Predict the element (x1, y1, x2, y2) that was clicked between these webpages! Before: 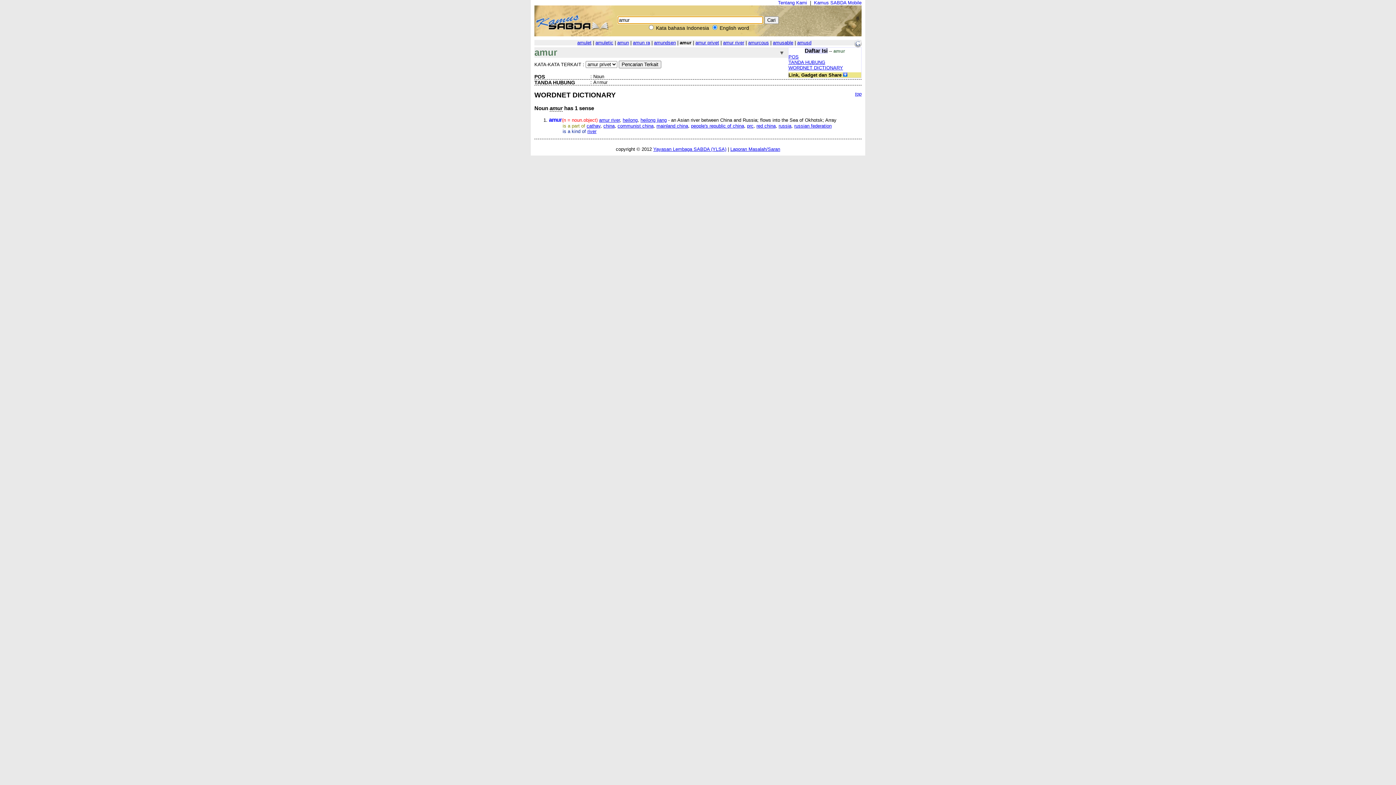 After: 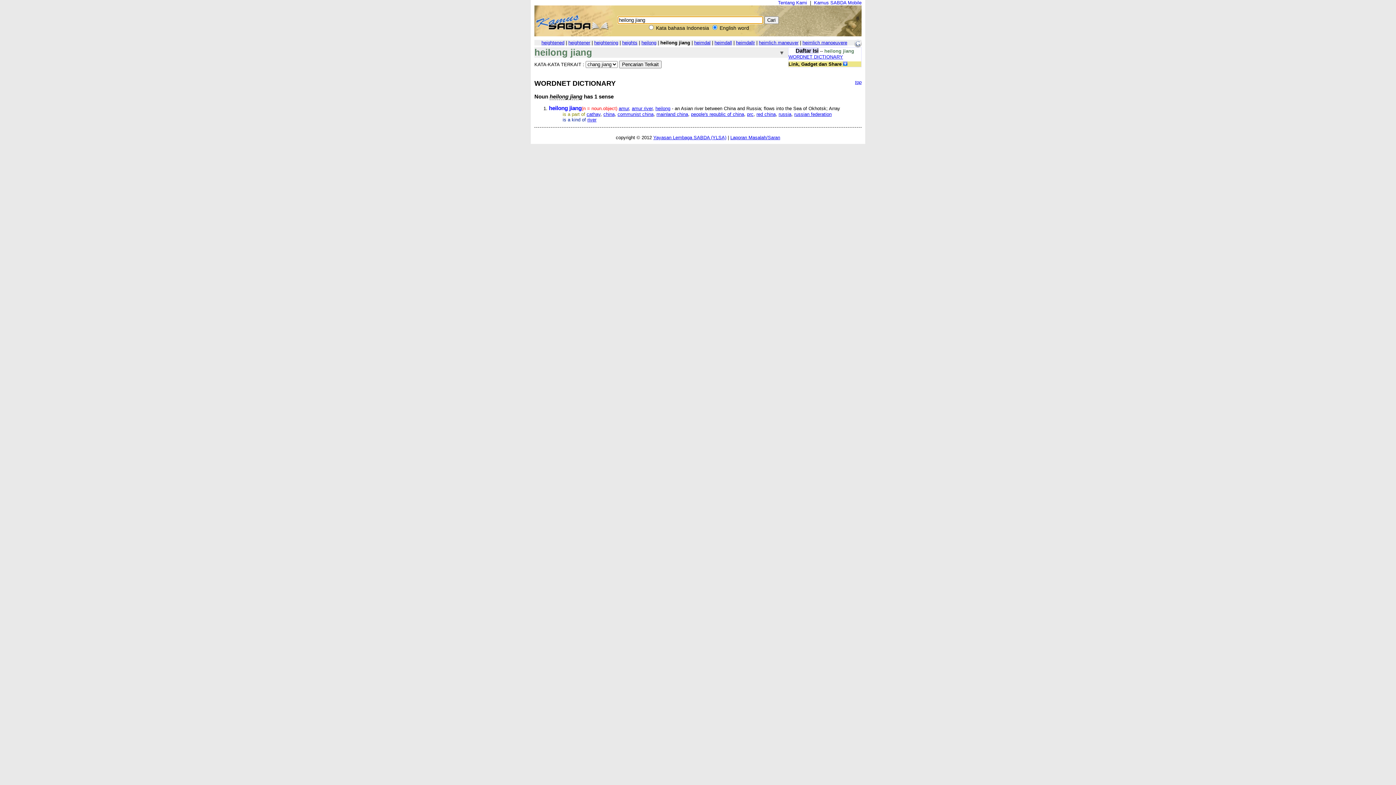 Action: bbox: (640, 117, 666, 122) label: heilong jiang